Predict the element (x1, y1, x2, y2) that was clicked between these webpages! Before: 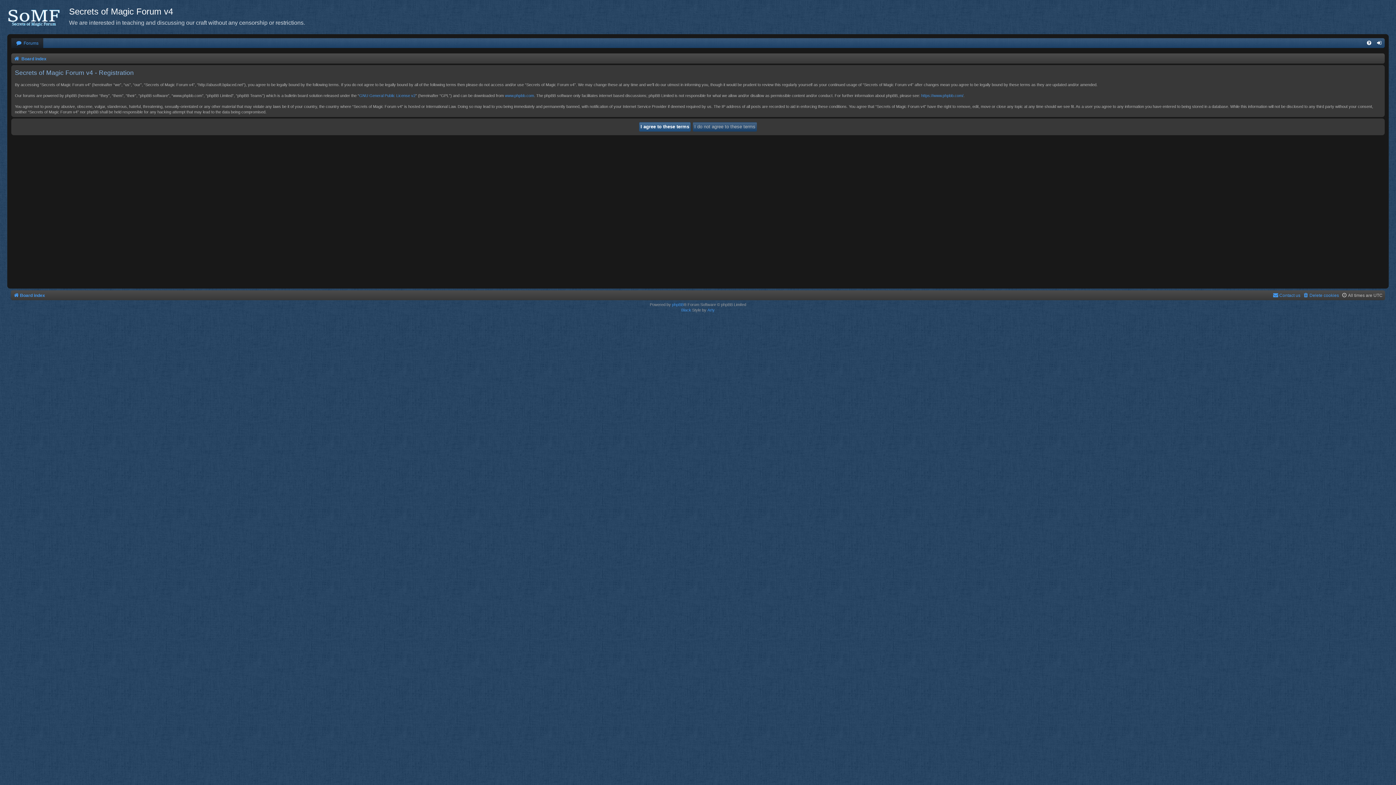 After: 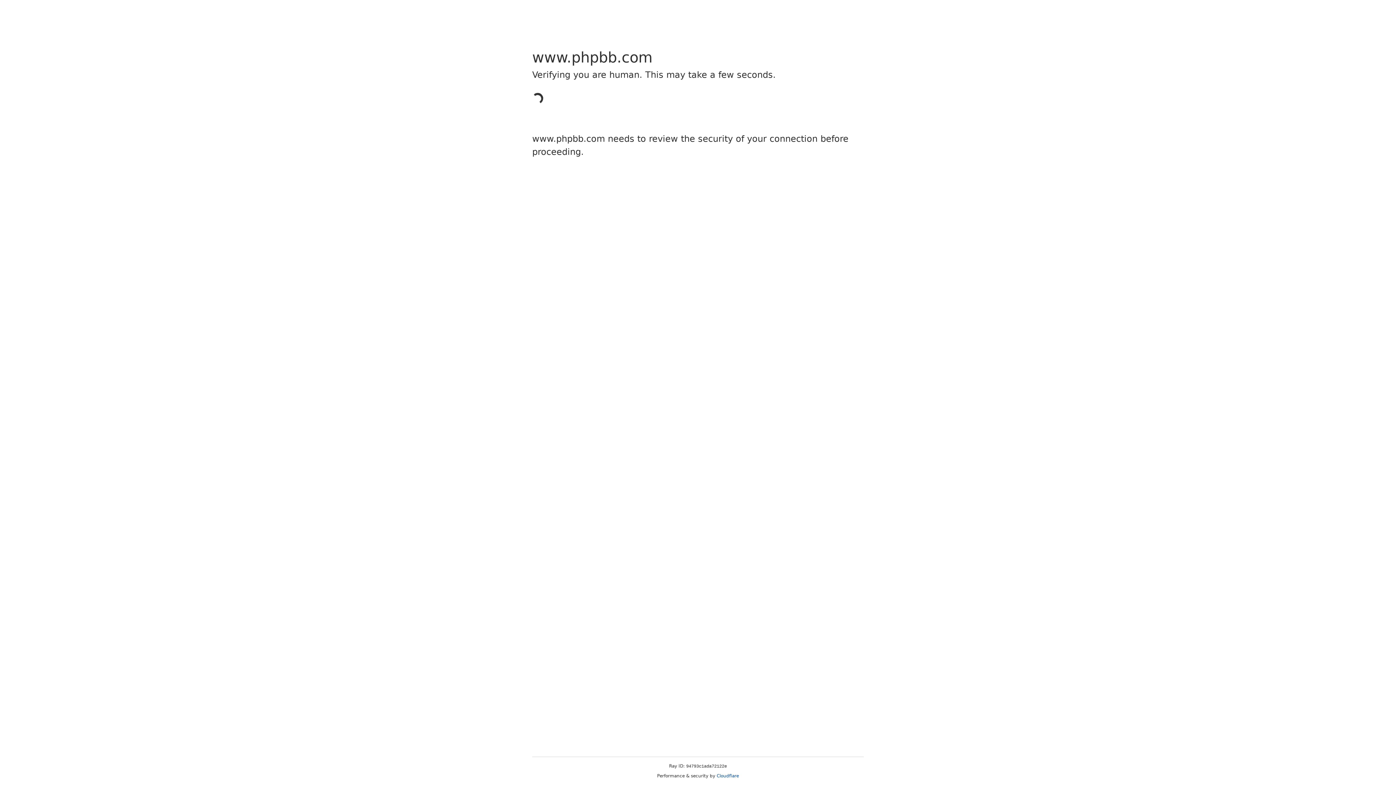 Action: label: Black bbox: (681, 307, 691, 313)